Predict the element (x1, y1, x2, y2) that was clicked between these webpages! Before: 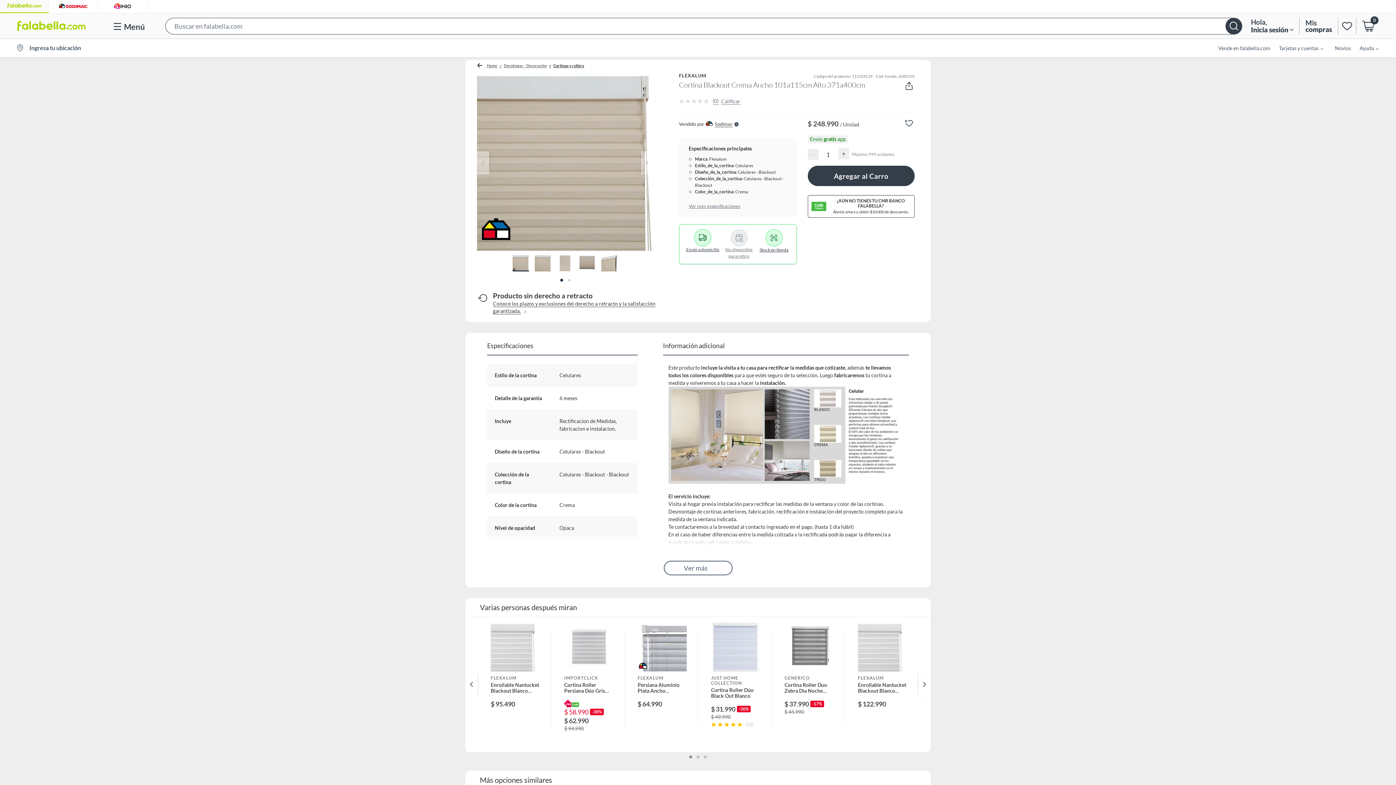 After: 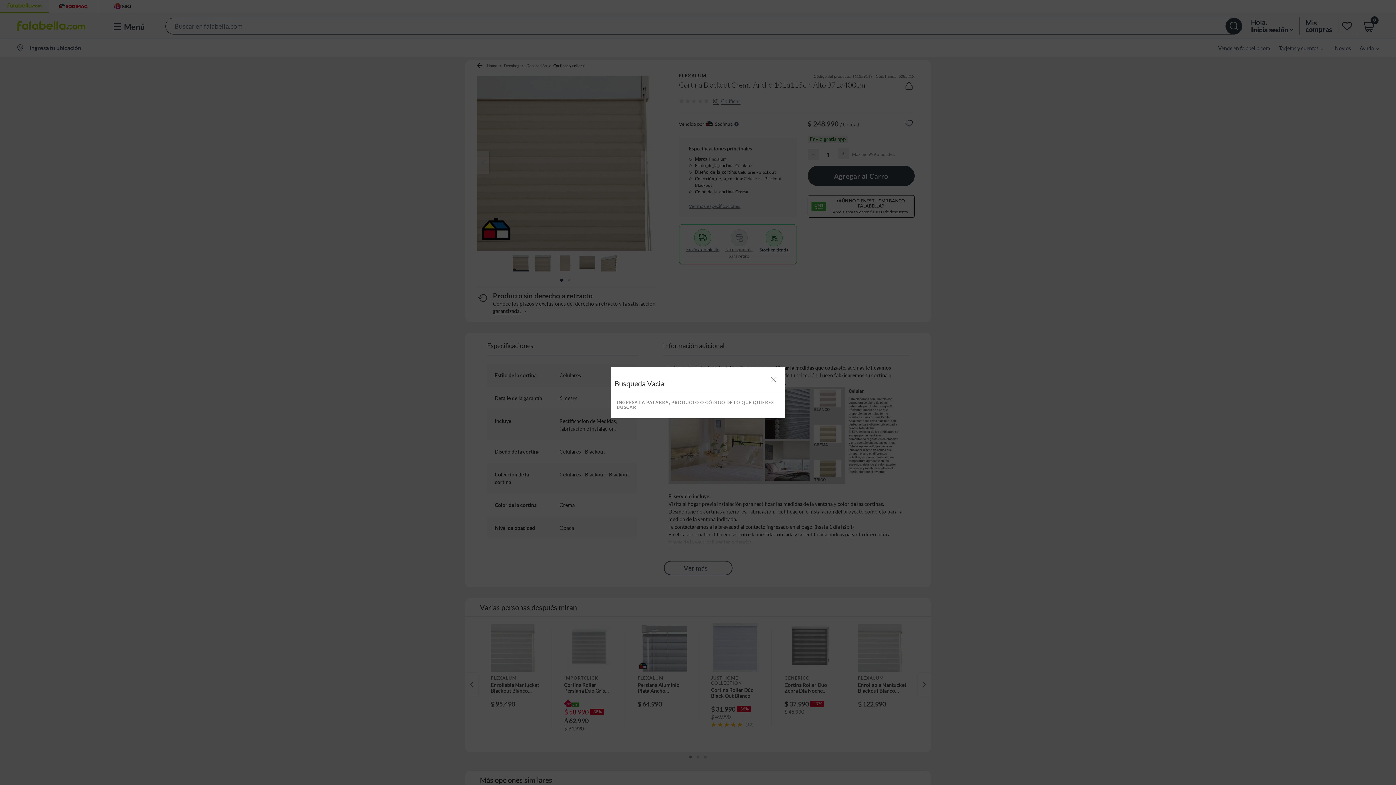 Action: bbox: (1225, 17, 1242, 34)